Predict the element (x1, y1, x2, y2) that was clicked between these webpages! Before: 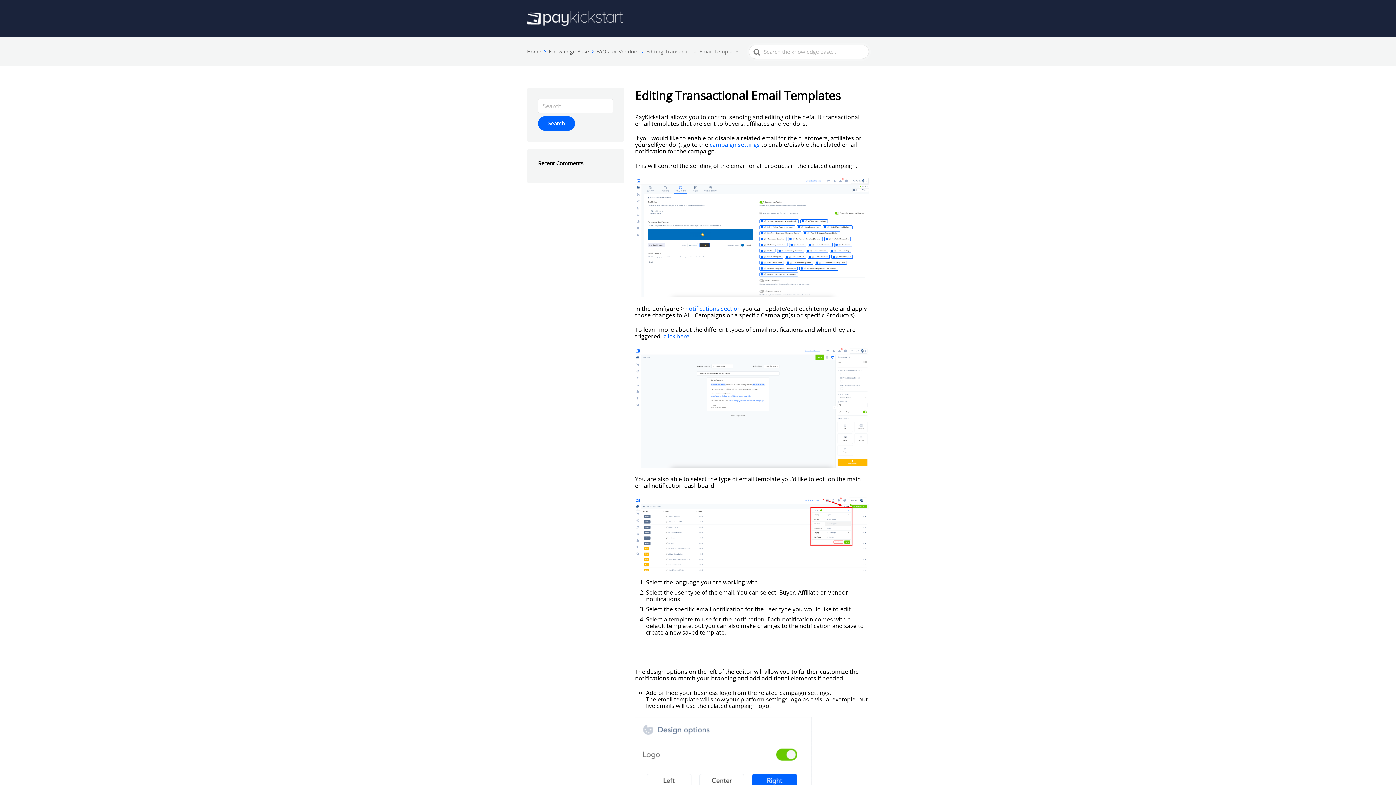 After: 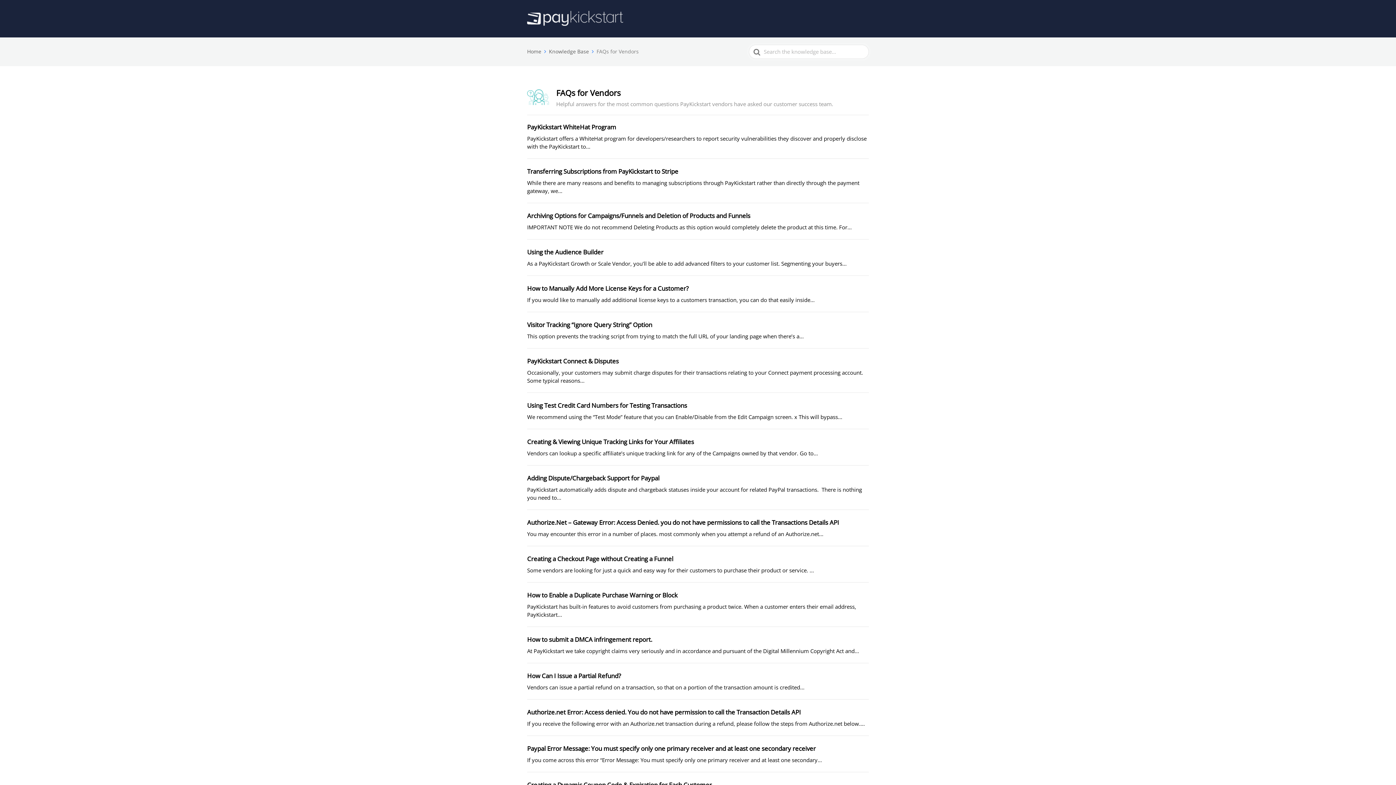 Action: bbox: (596, 48, 645, 54) label: FAQs for Vendors 